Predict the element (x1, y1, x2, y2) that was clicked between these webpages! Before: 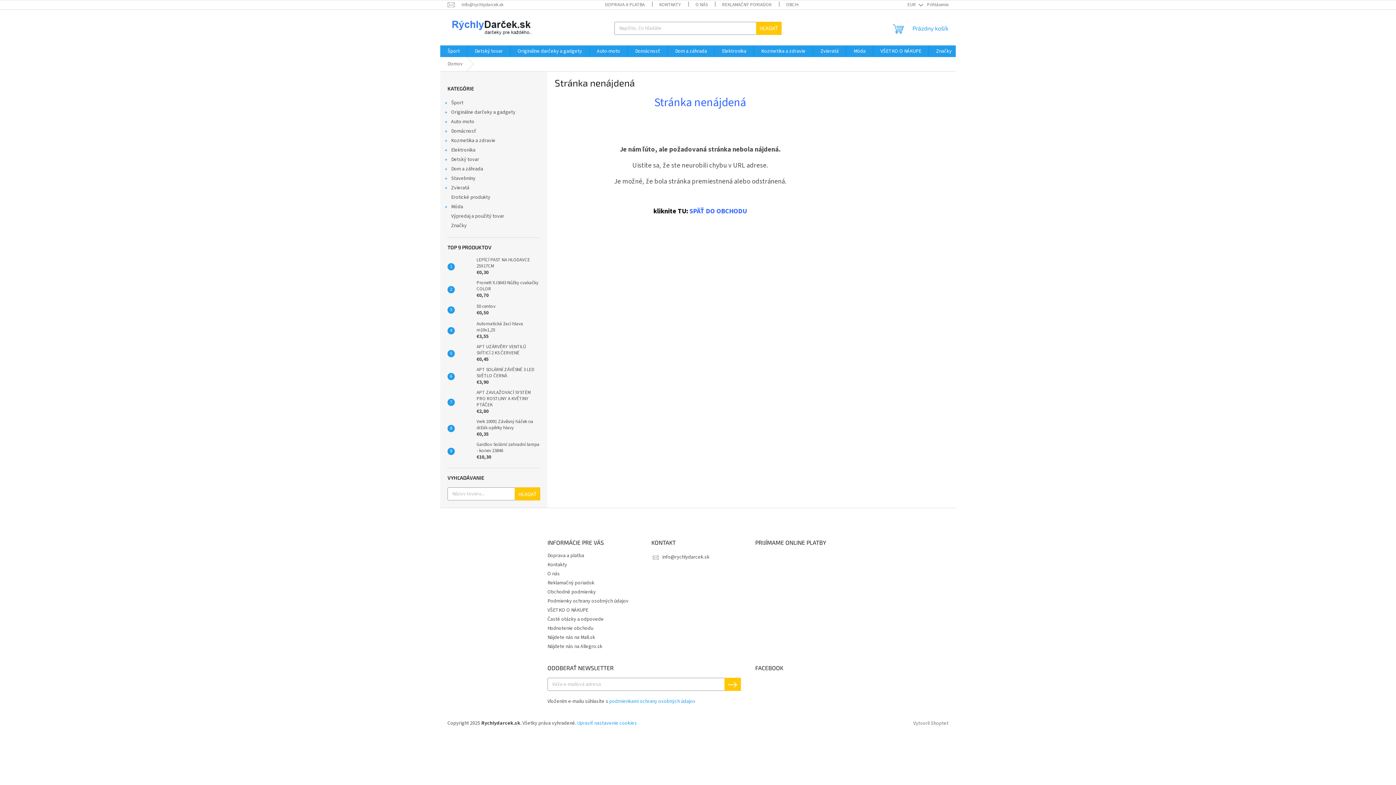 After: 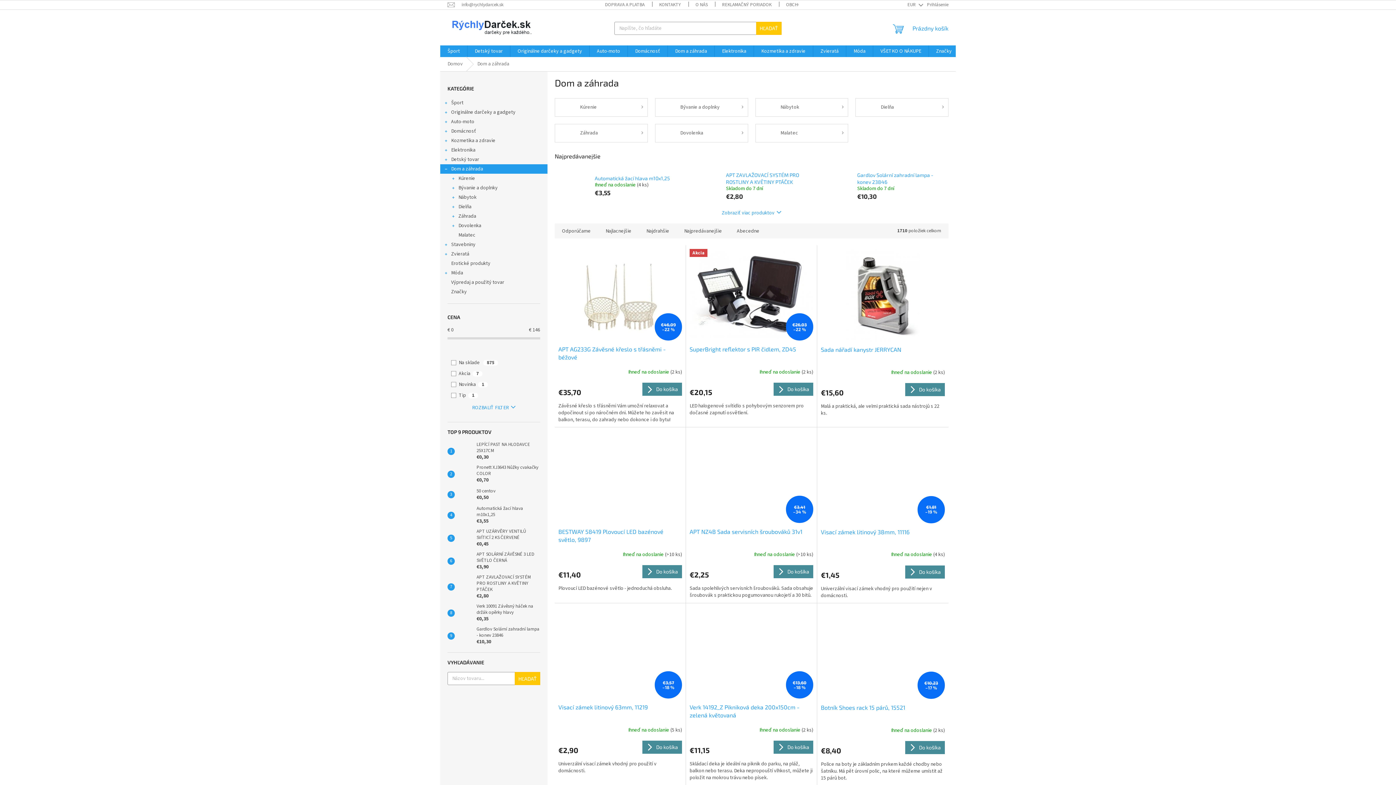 Action: bbox: (668, 45, 714, 57) label: Dom a záhrada